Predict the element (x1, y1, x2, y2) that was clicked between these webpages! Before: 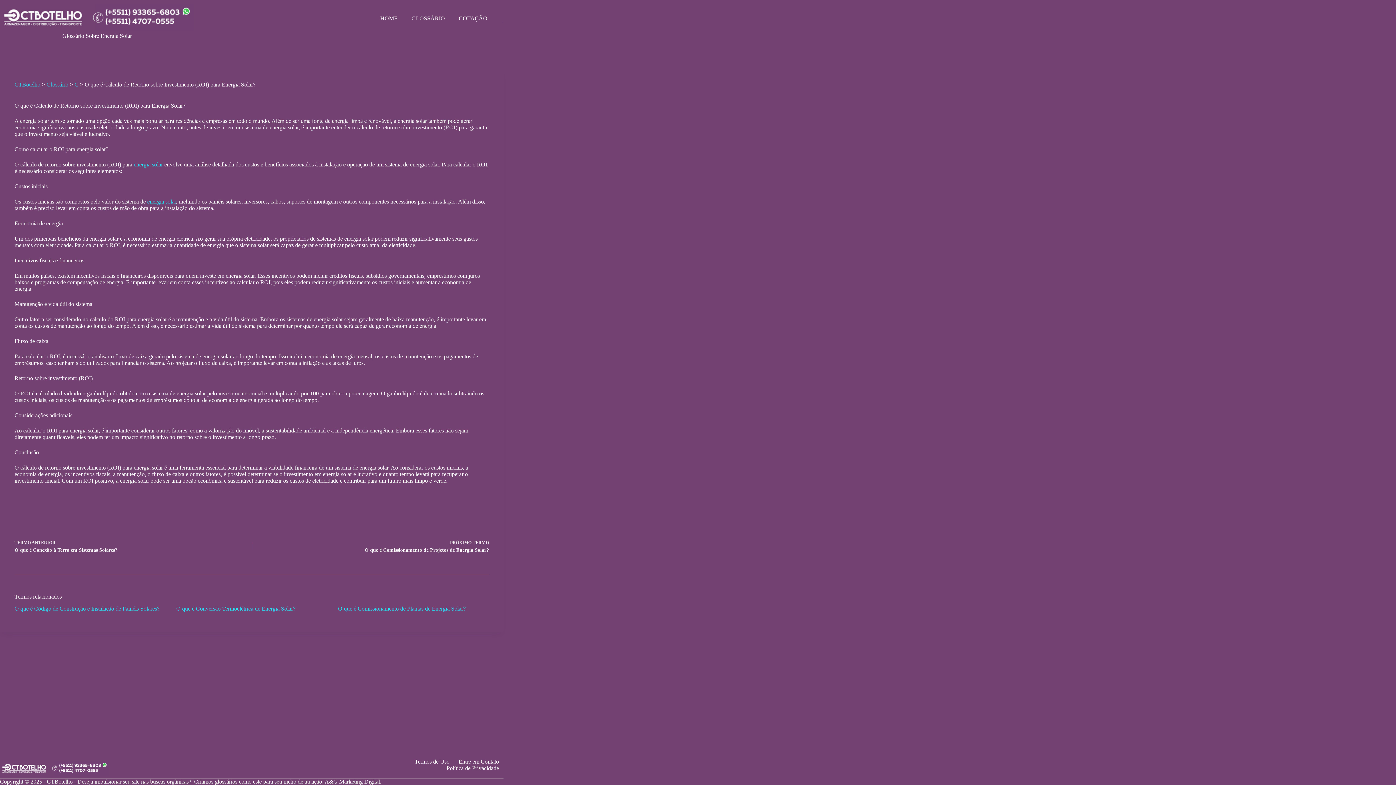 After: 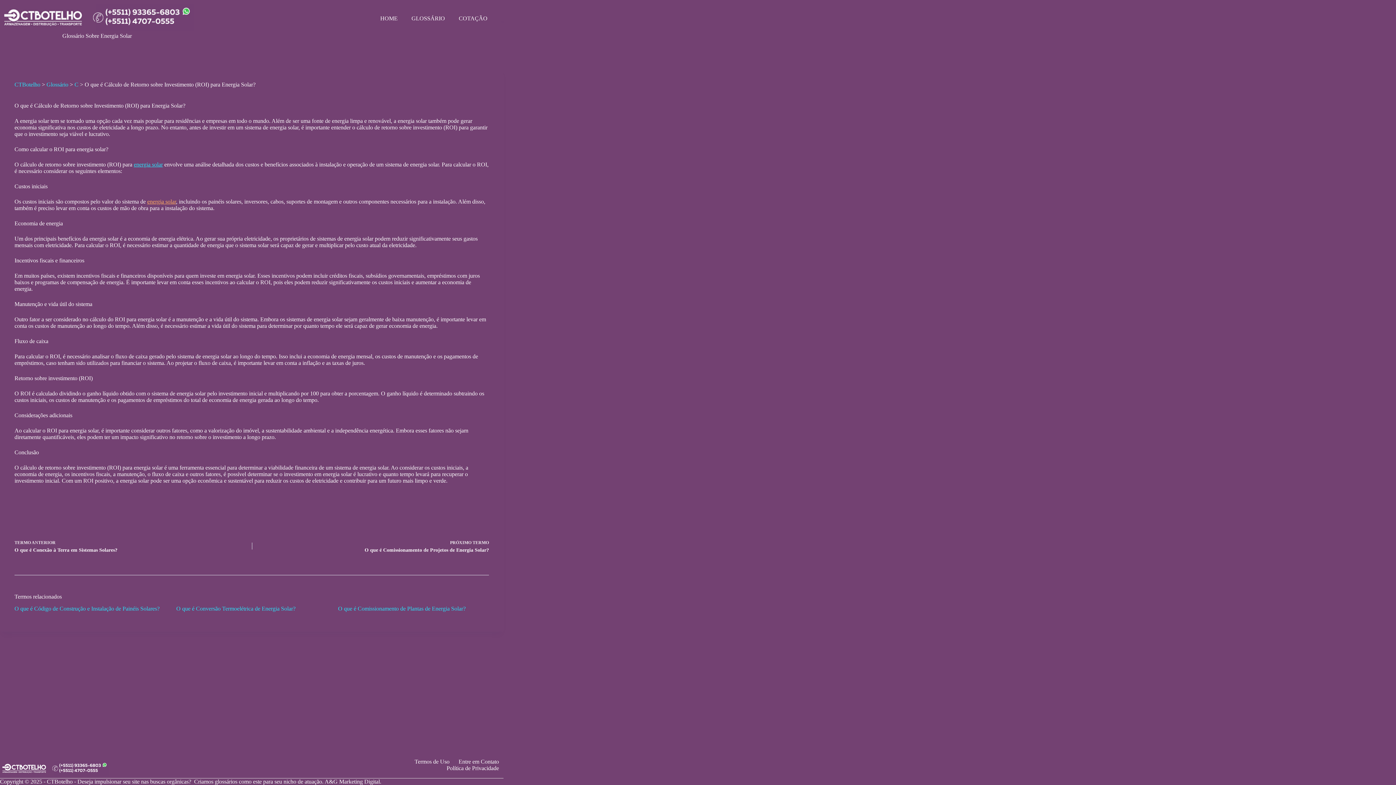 Action: label: energia solar bbox: (147, 198, 176, 204)